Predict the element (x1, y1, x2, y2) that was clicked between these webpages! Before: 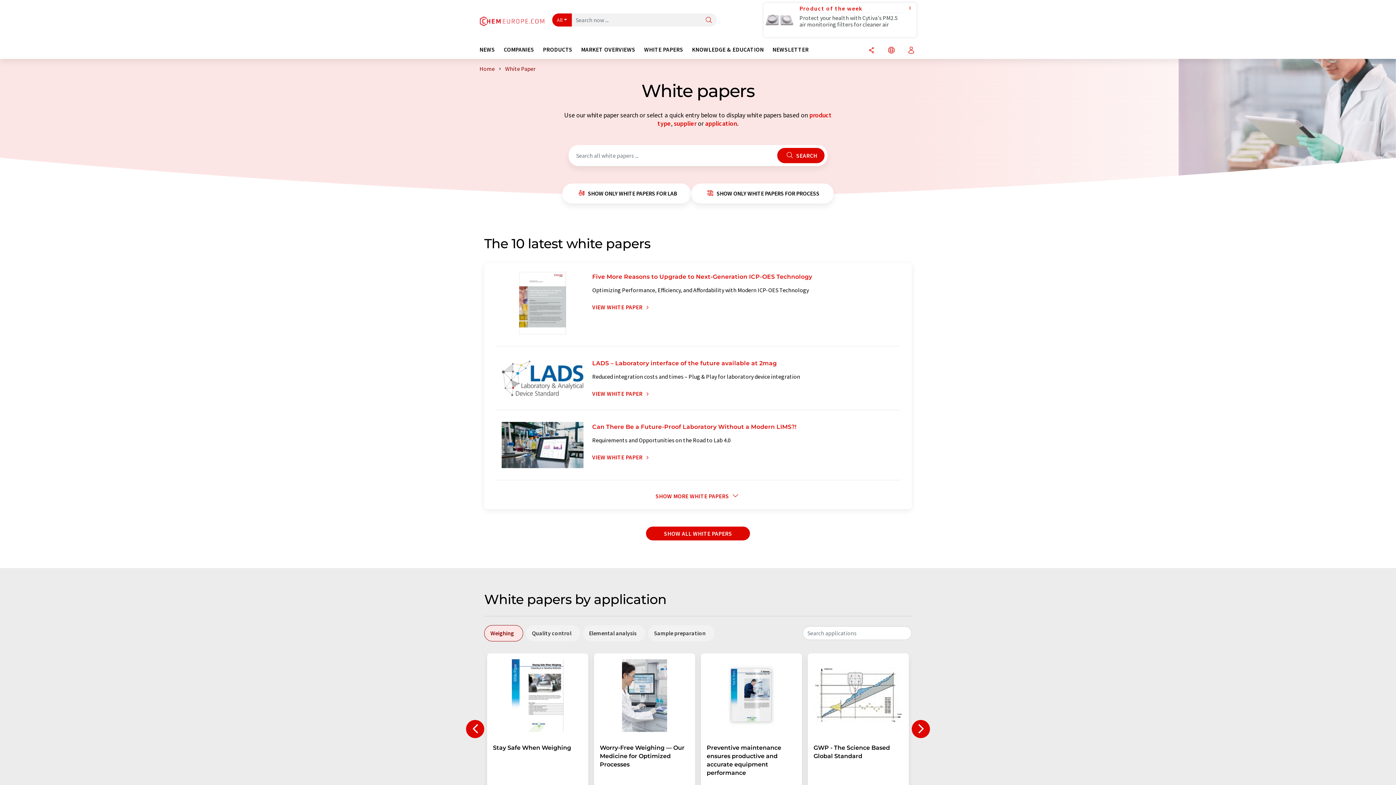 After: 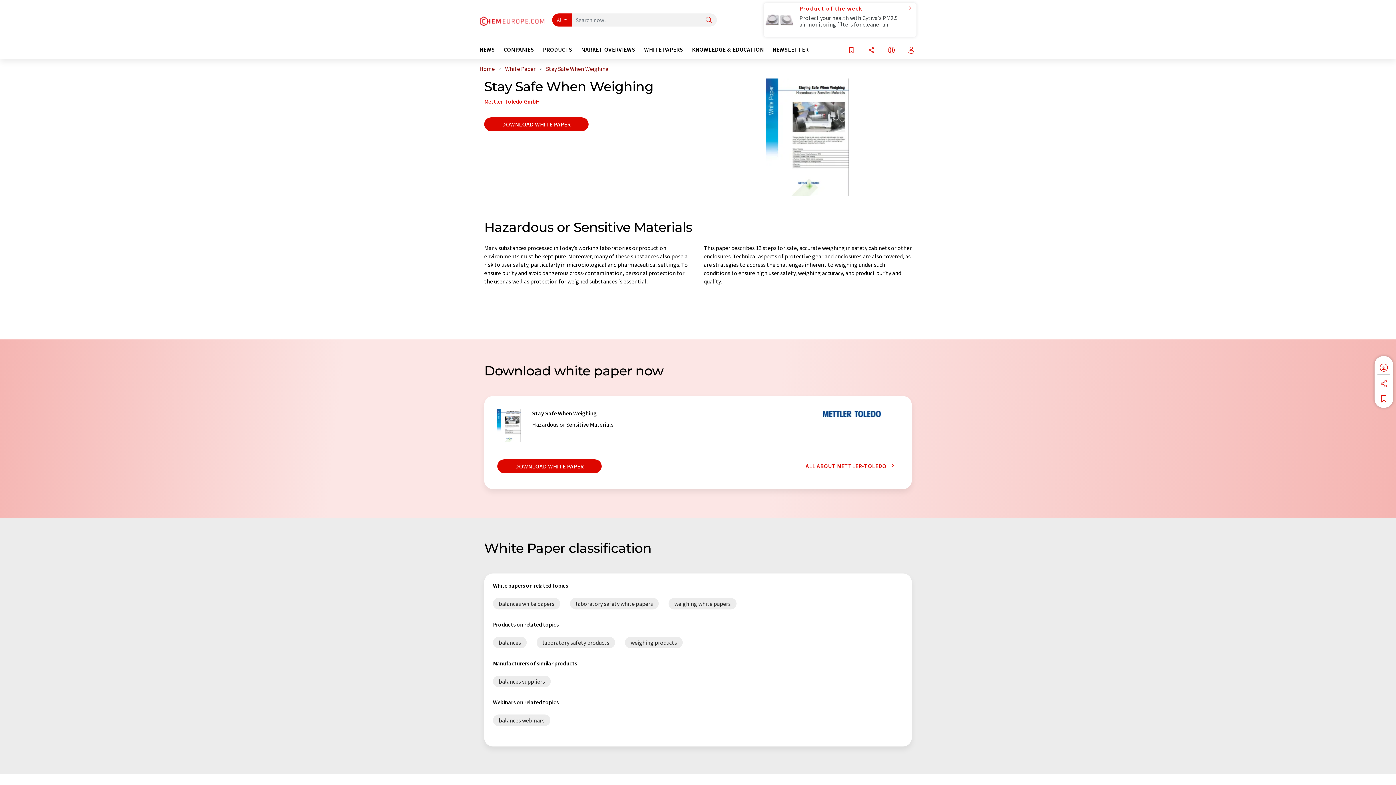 Action: label: Stay Safe When Weighing
VIEW WHITE PAPER bbox: (487, 653, 588, 808)